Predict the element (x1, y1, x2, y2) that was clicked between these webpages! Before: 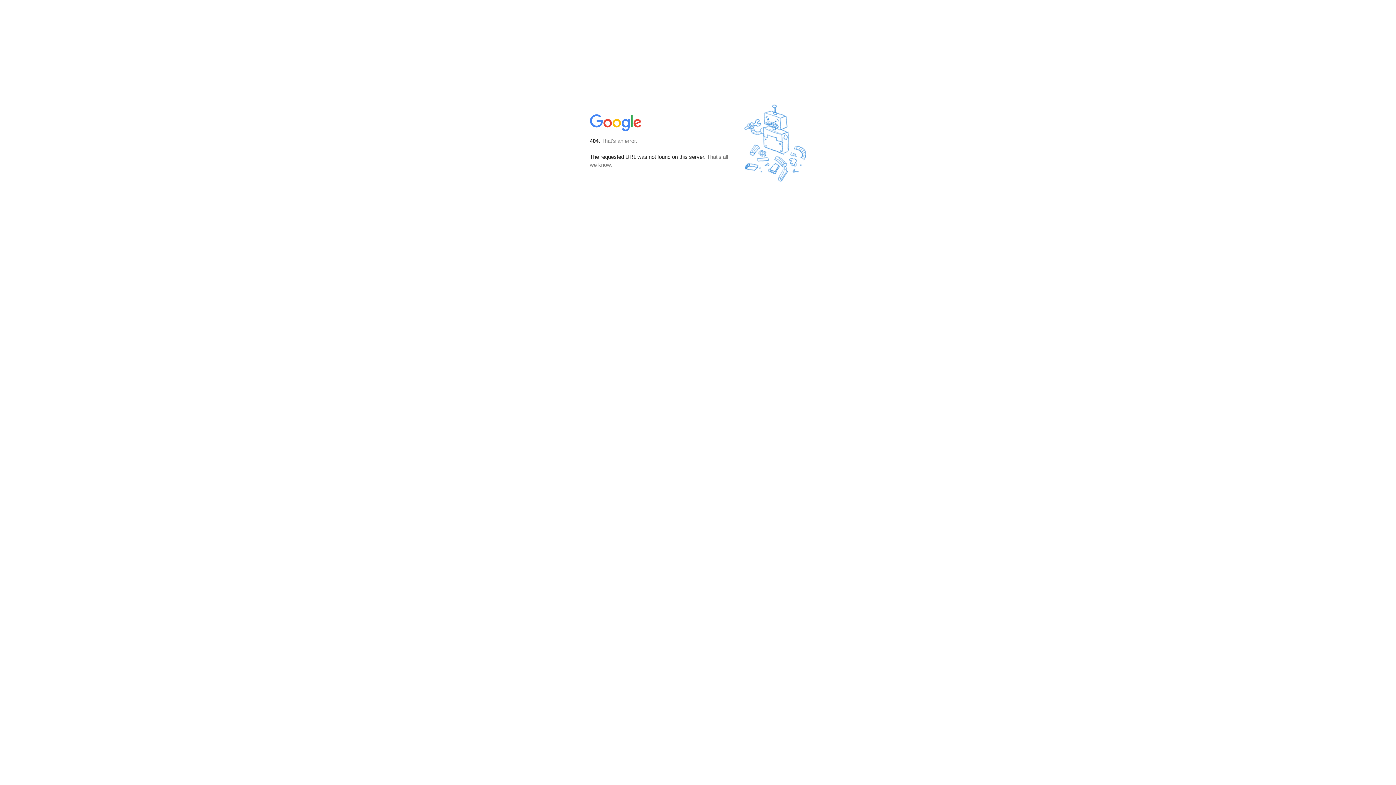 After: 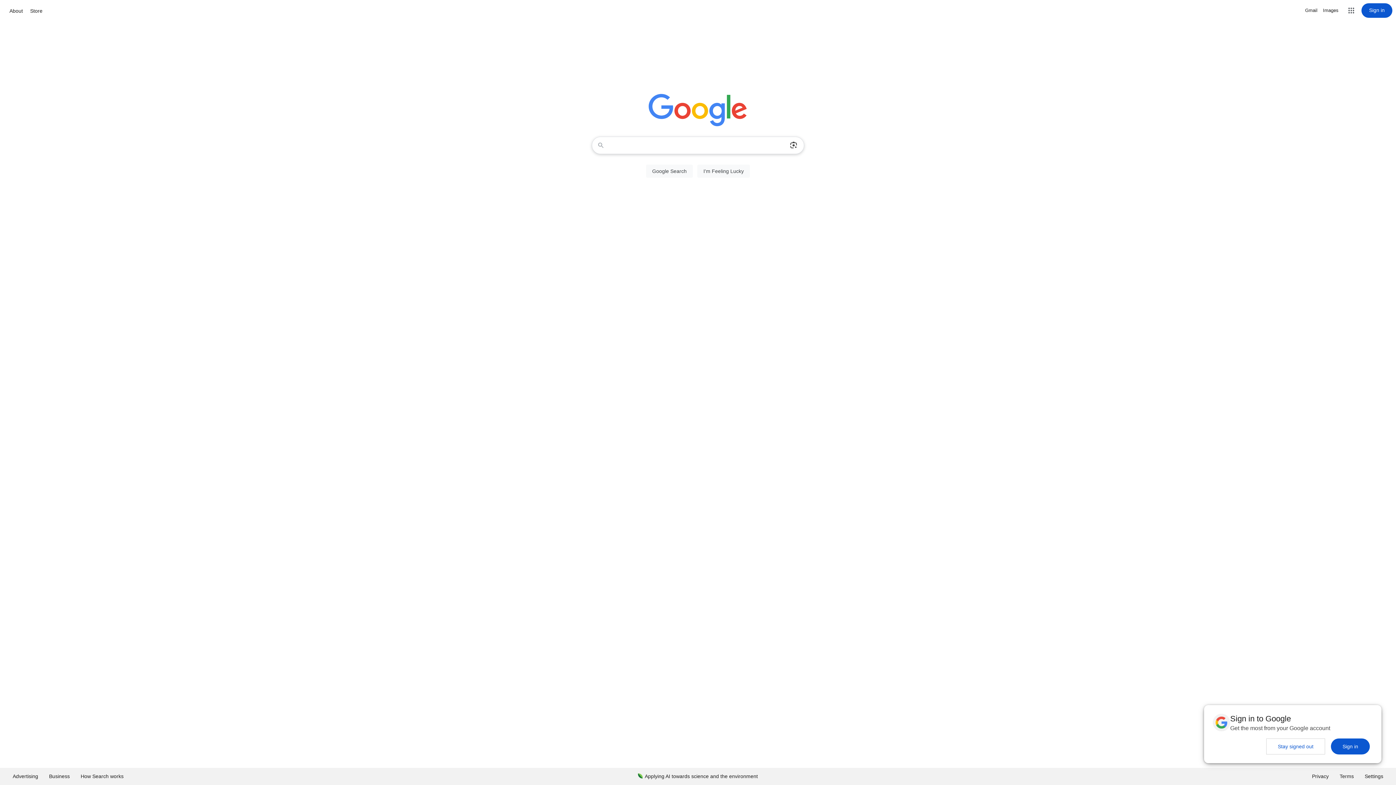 Action: bbox: (590, 127, 642, 134)